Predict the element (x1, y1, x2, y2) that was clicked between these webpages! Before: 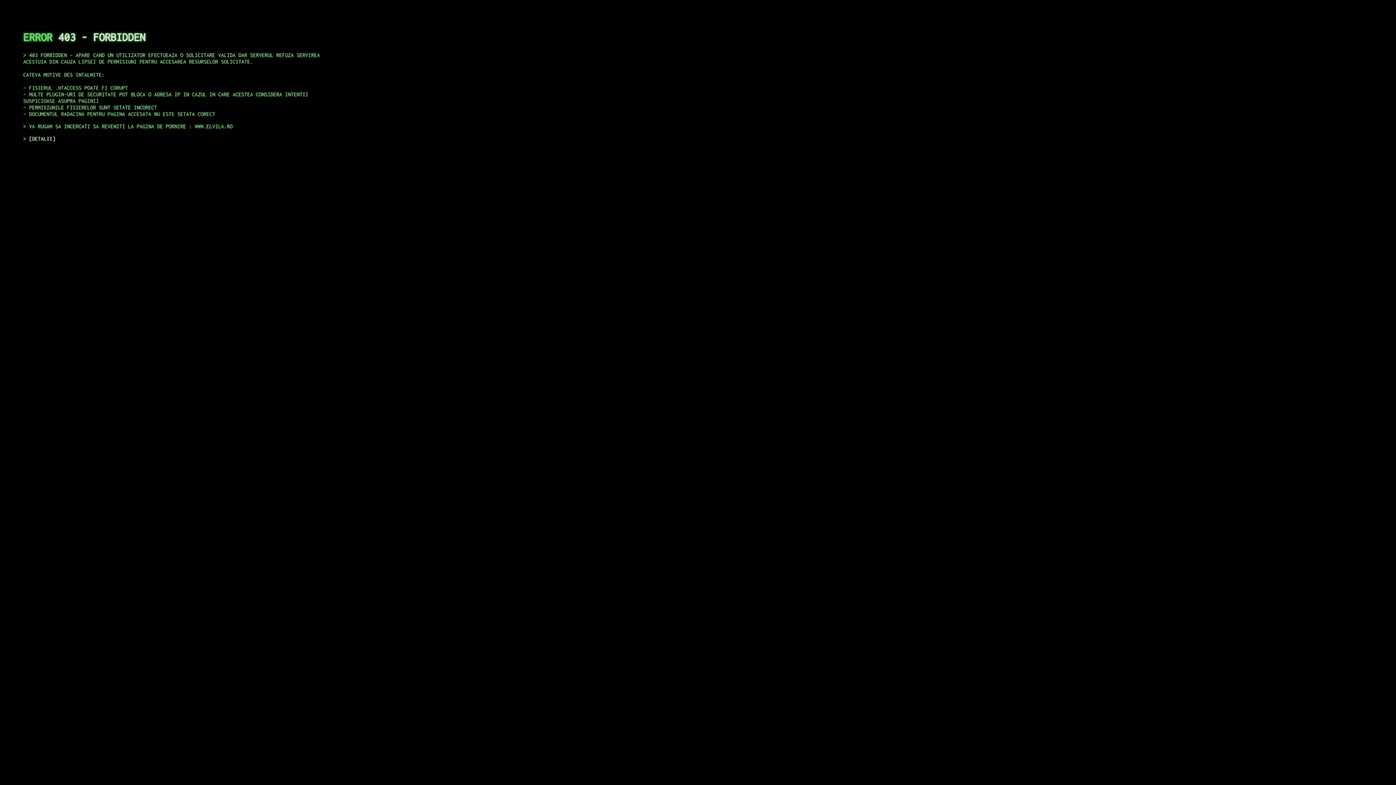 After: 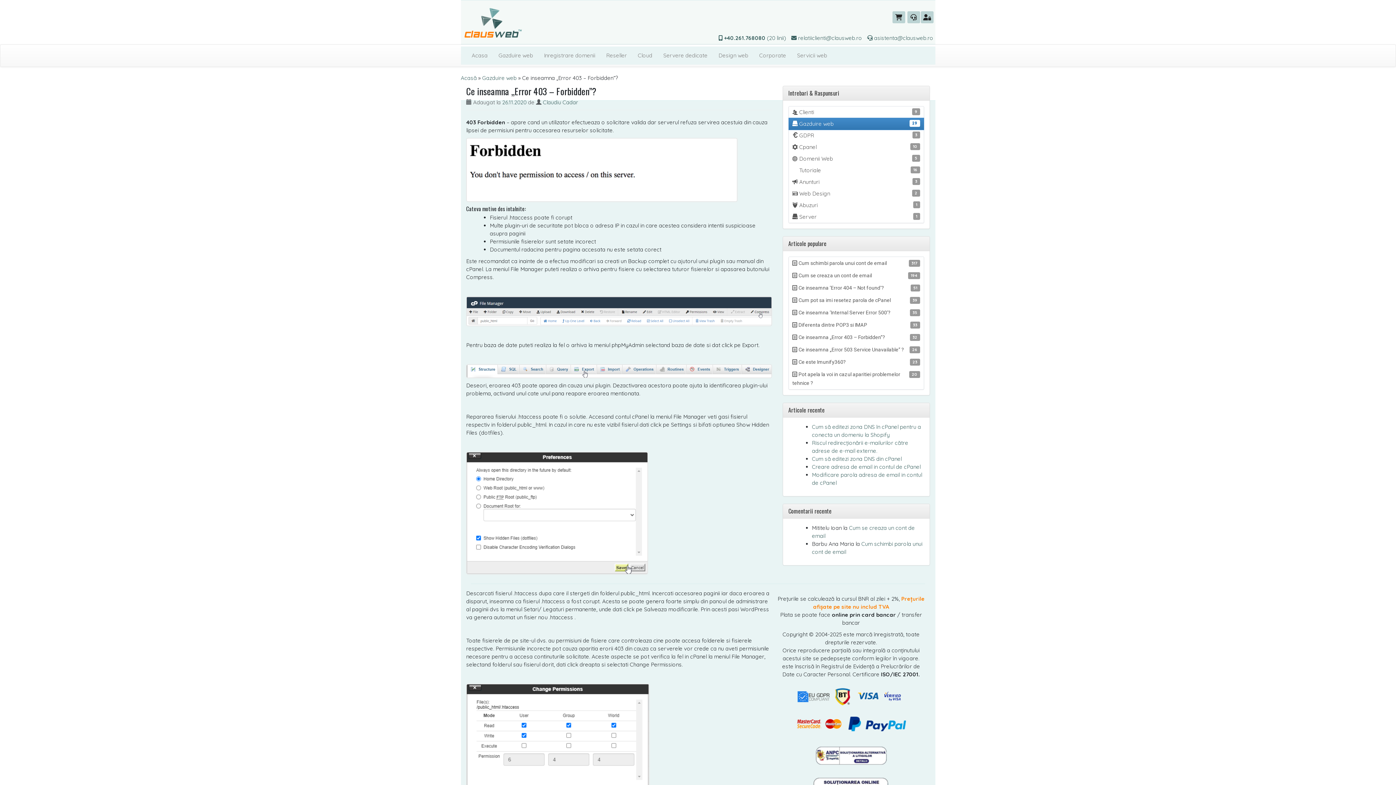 Action: label: DETALII bbox: (29, 135, 55, 141)